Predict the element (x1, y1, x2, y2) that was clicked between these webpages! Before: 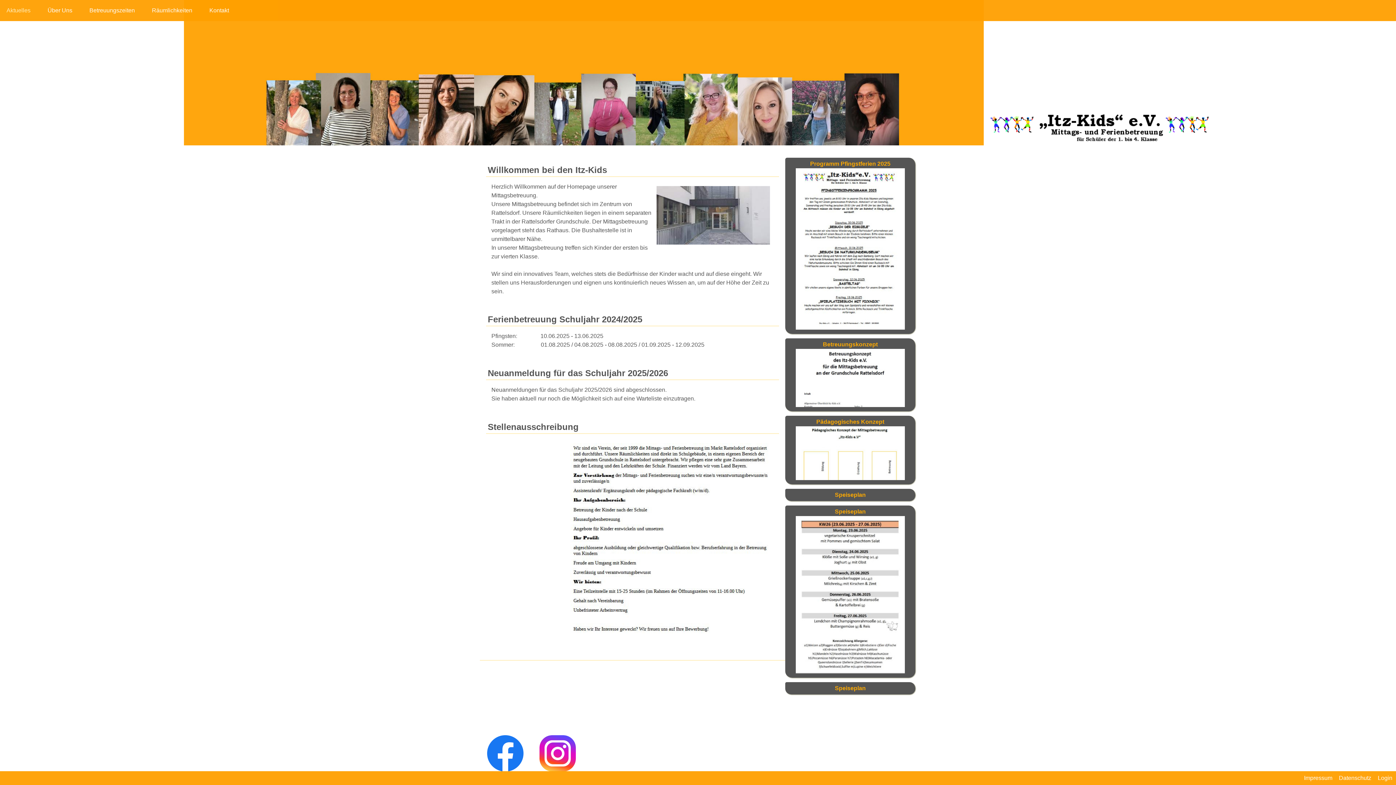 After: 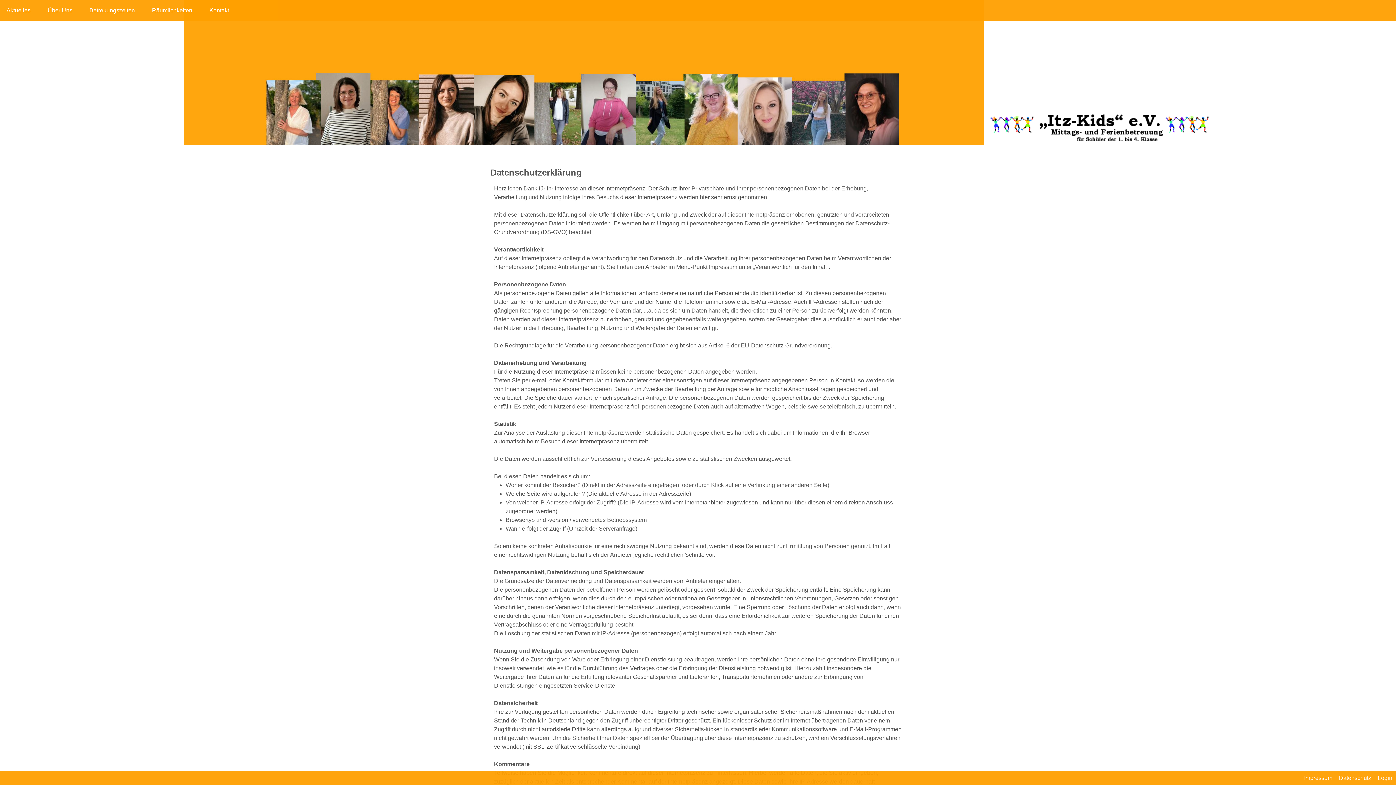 Action: bbox: (1338, 774, 1372, 782) label: Datenschutz